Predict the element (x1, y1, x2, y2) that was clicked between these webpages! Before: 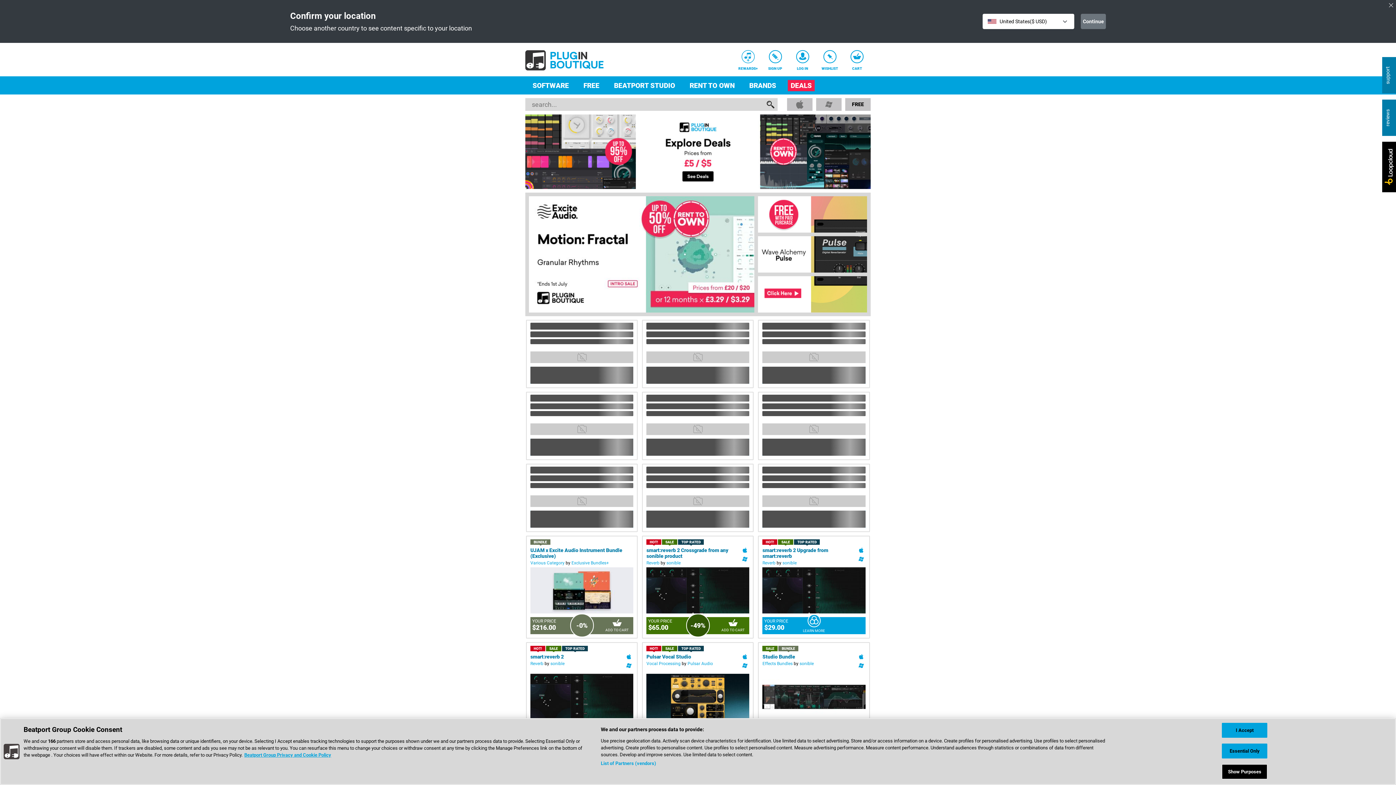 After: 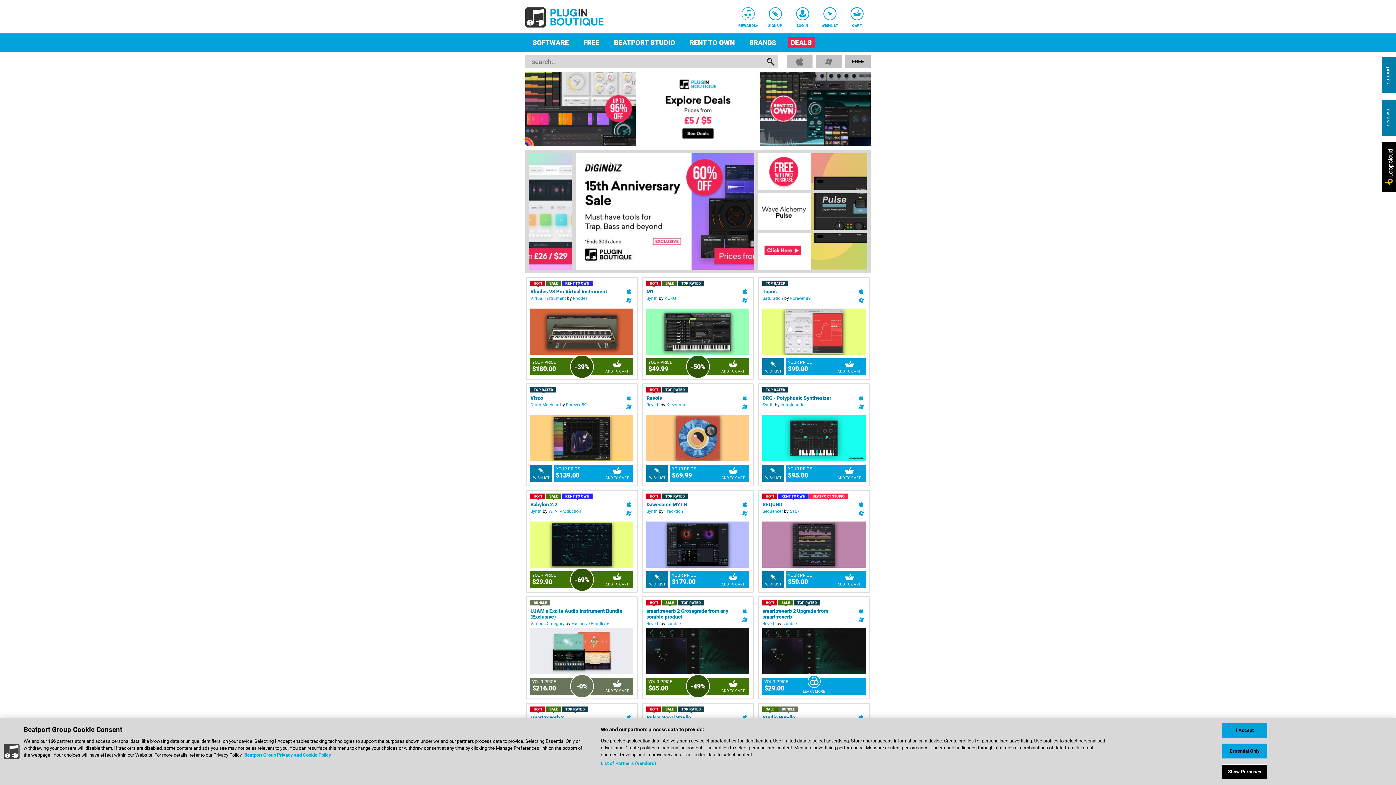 Action: bbox: (1389, 2, 1393, 7)